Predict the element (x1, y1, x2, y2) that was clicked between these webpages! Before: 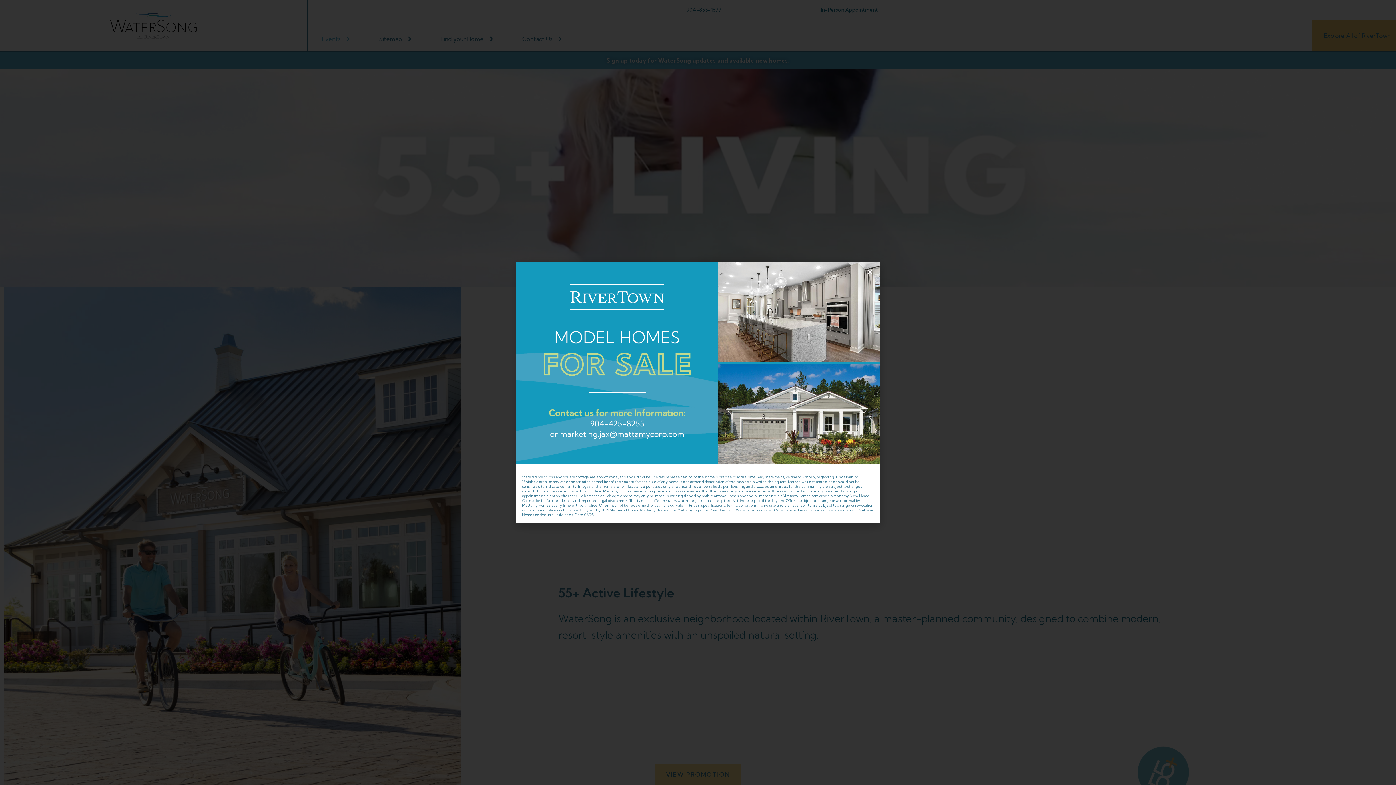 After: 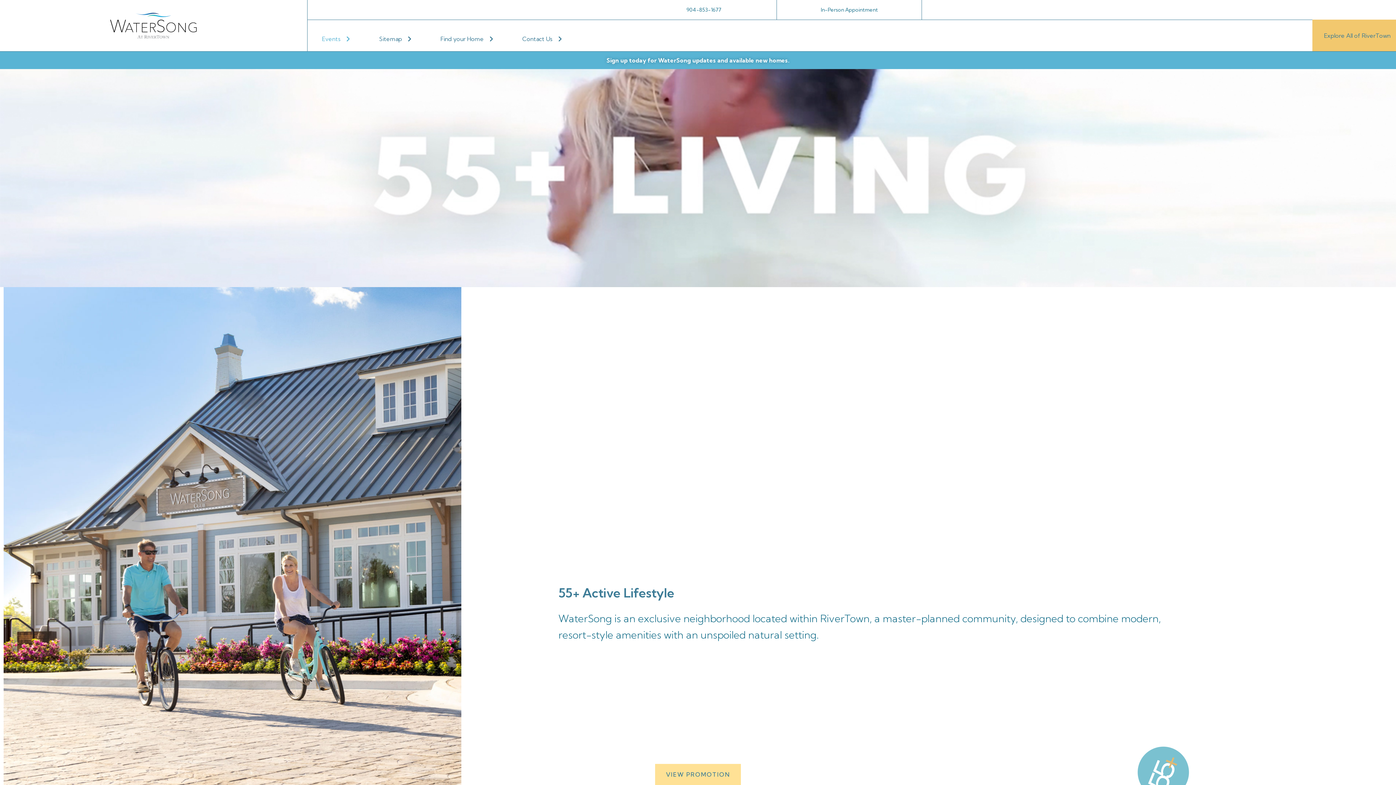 Action: bbox: (867, 269, 872, 274) label: Close